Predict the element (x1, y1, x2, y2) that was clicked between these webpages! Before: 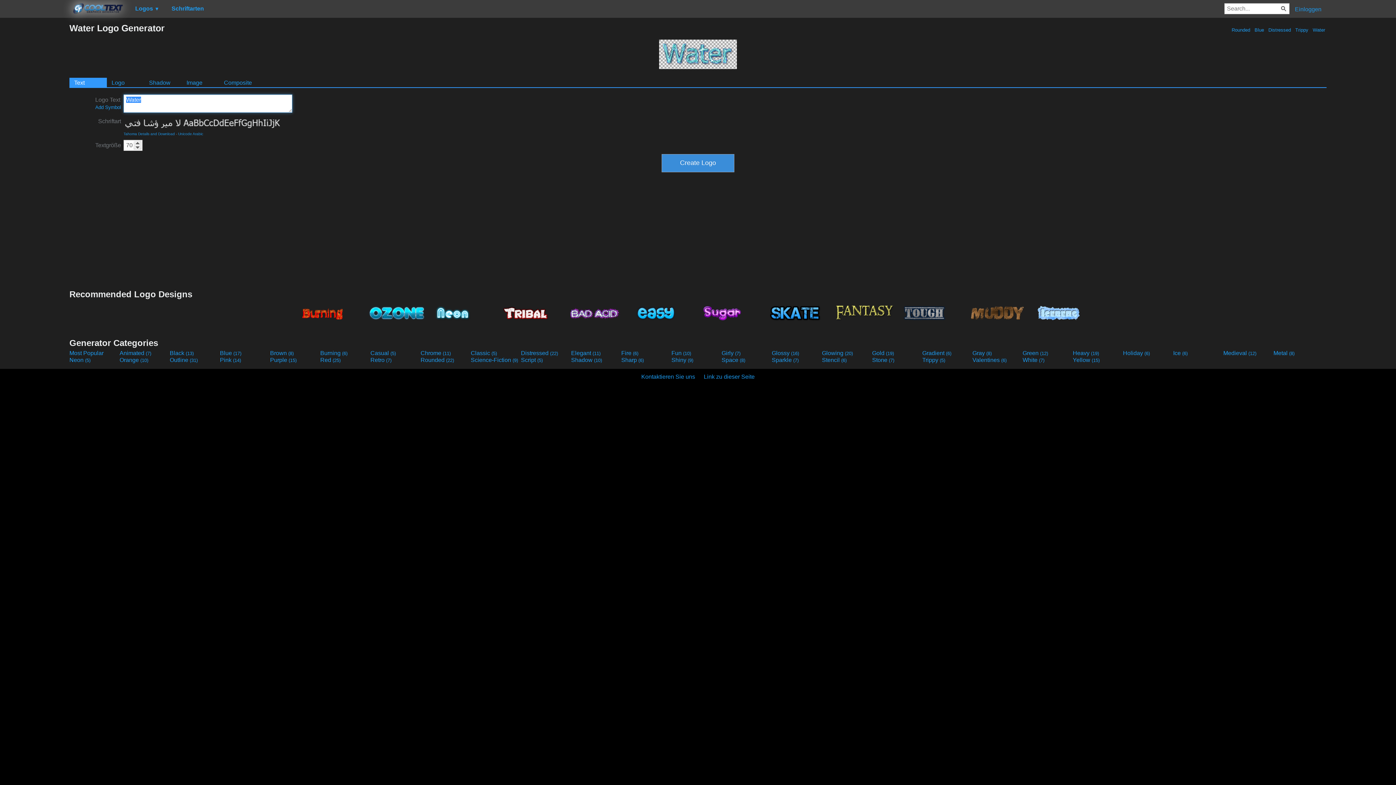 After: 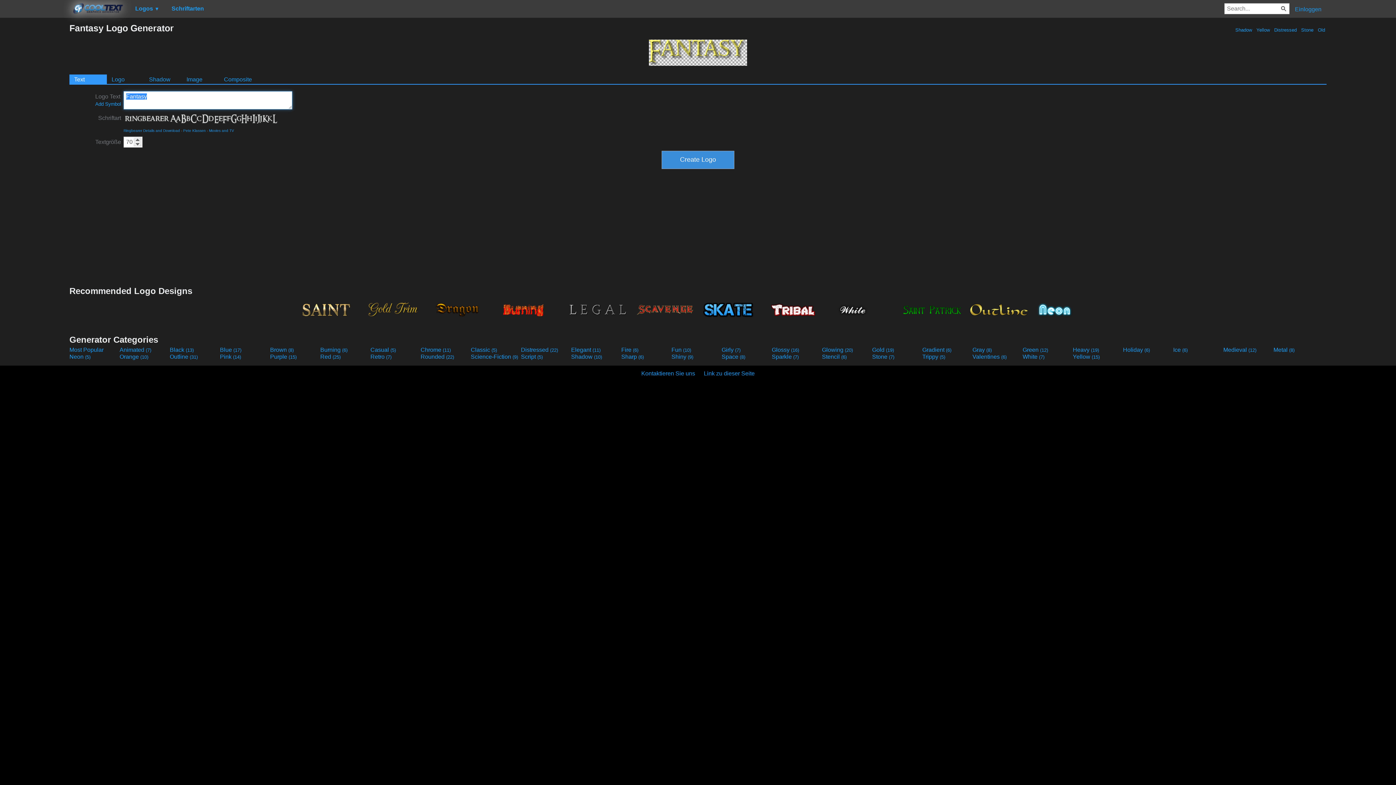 Action: bbox: (832, 300, 898, 324)